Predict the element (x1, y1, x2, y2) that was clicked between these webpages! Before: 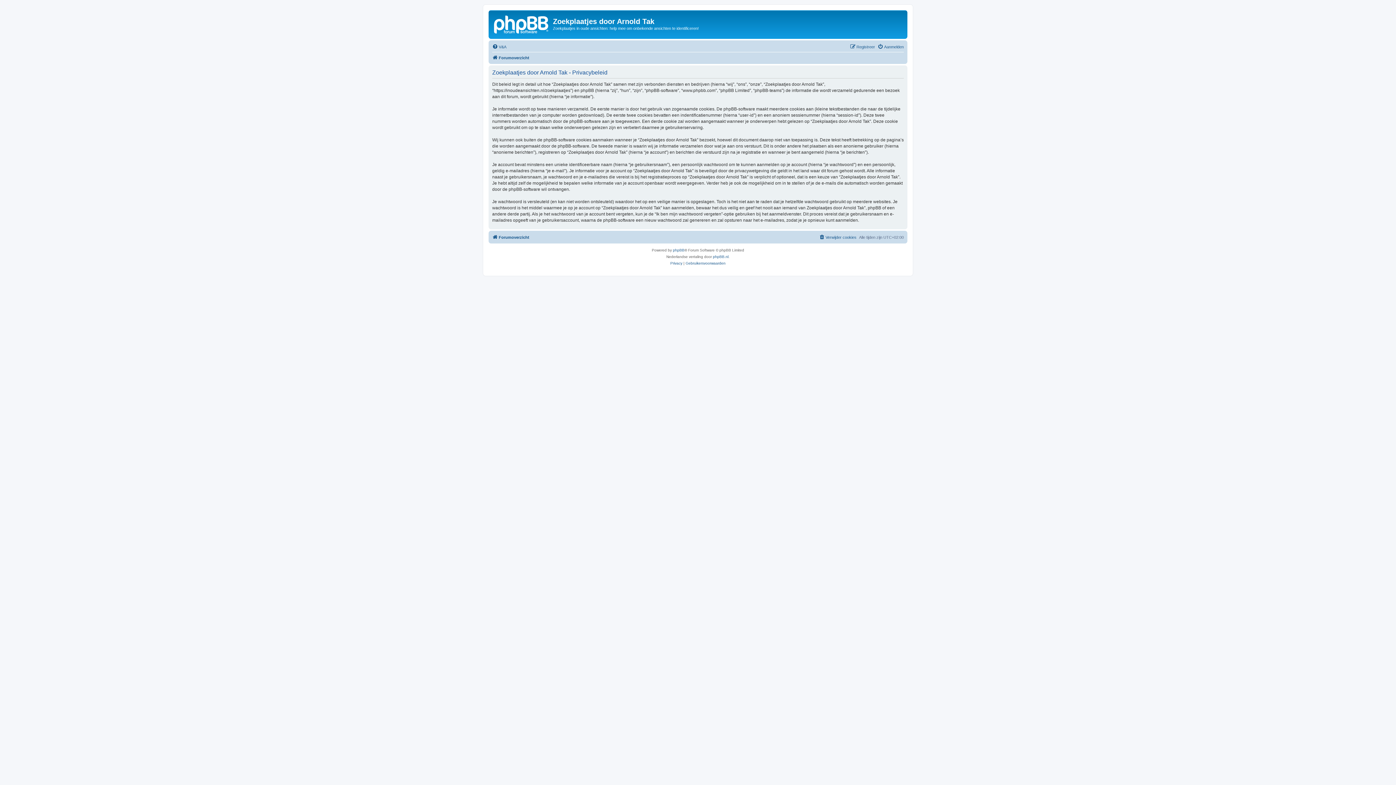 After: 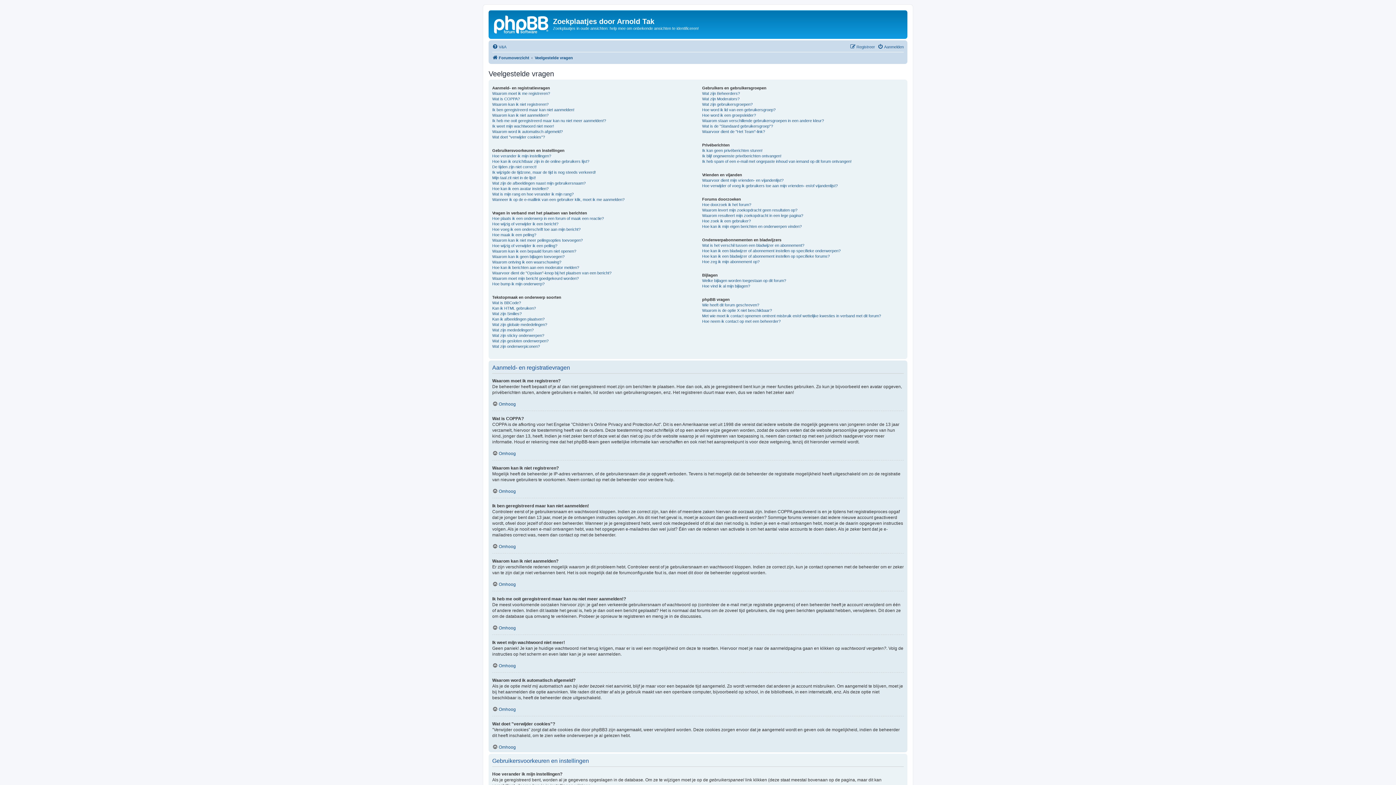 Action: bbox: (492, 42, 506, 51) label: V&A